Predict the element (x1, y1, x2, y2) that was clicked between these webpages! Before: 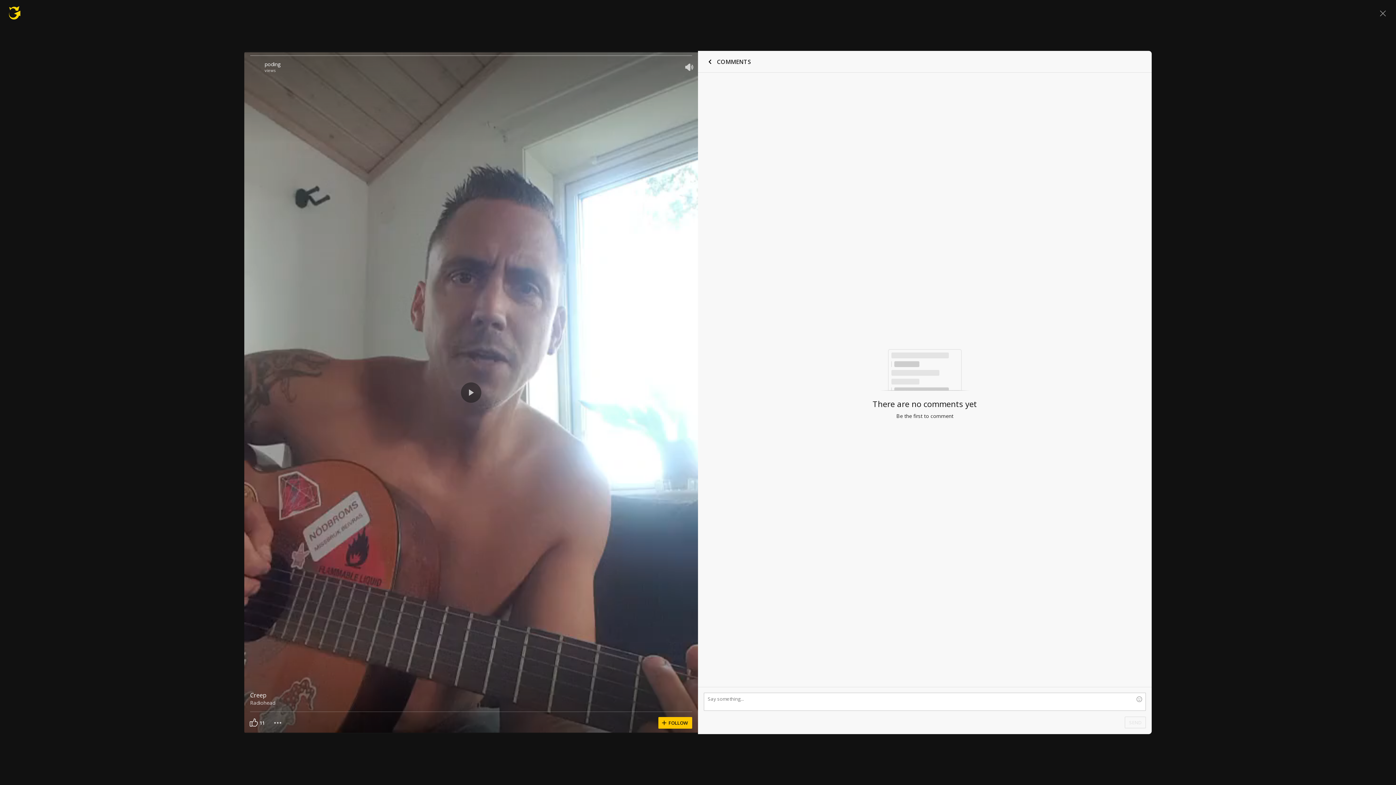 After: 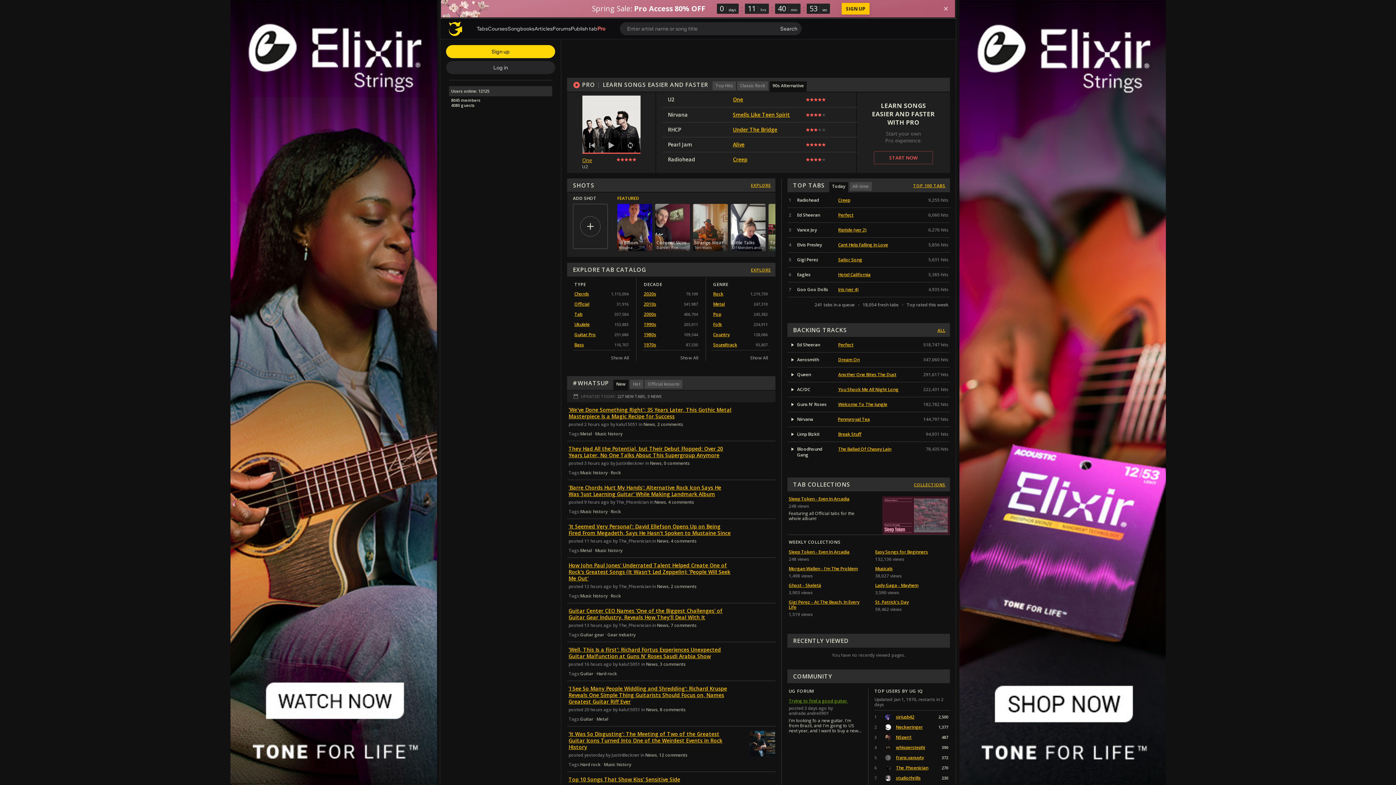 Action: bbox: (7, 5, 21, 20)